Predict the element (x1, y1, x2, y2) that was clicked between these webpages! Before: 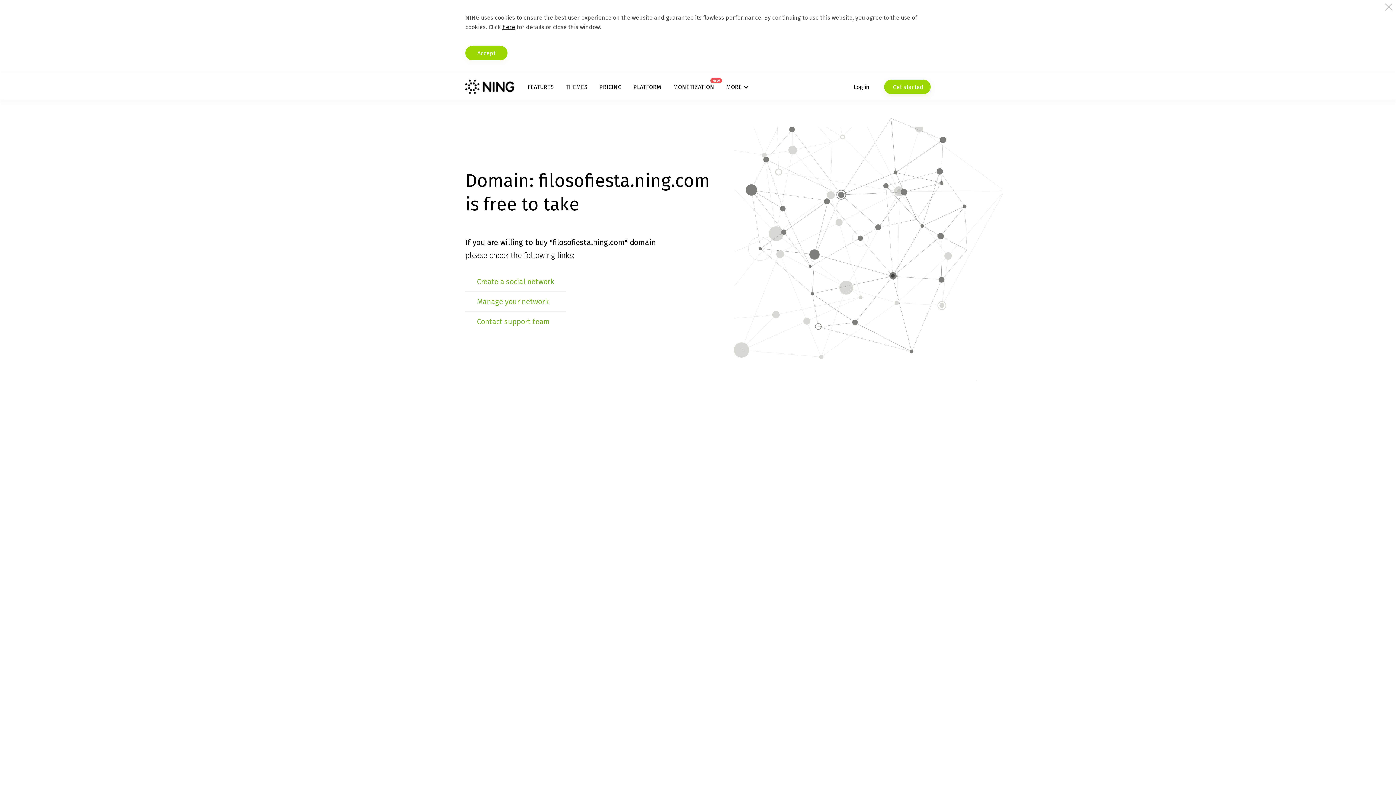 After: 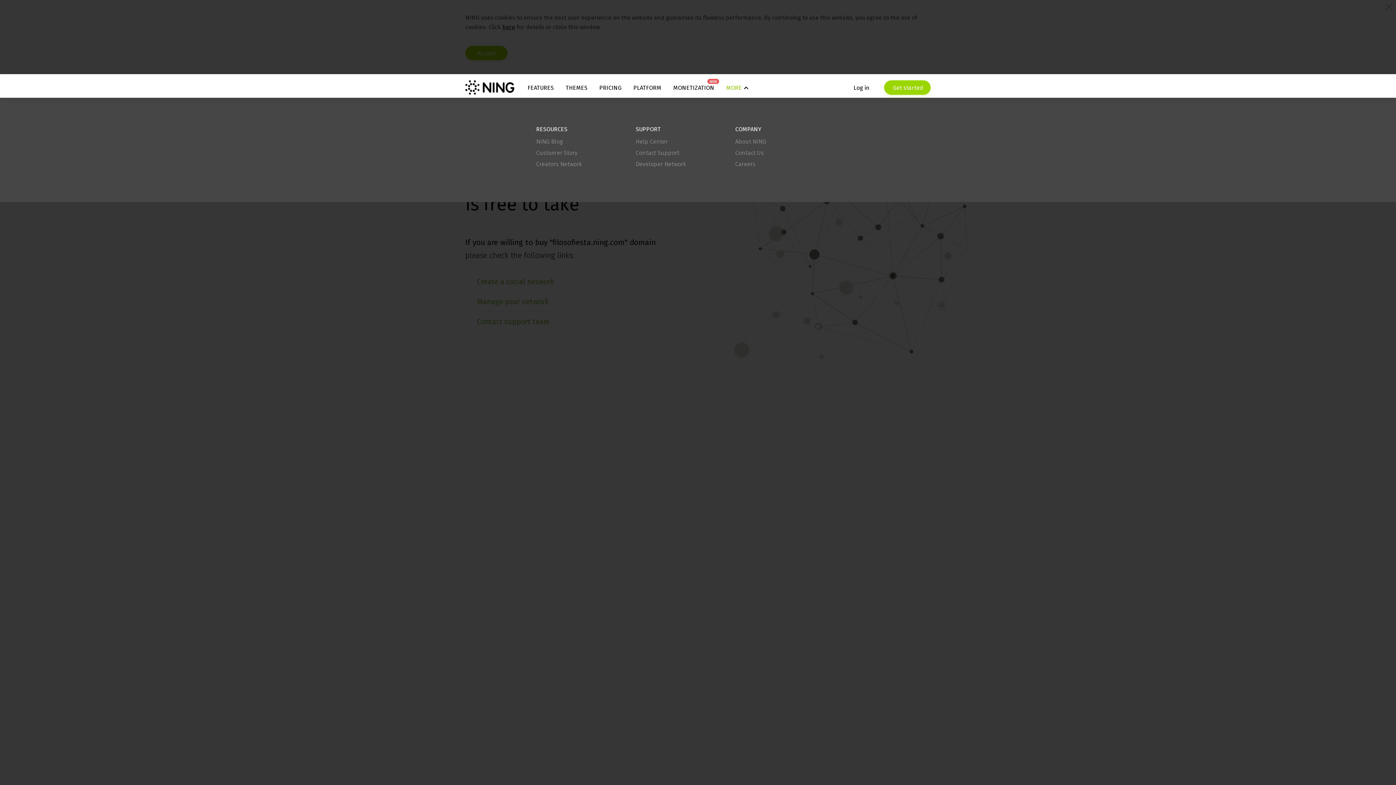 Action: label: MORE bbox: (726, 83, 748, 90)